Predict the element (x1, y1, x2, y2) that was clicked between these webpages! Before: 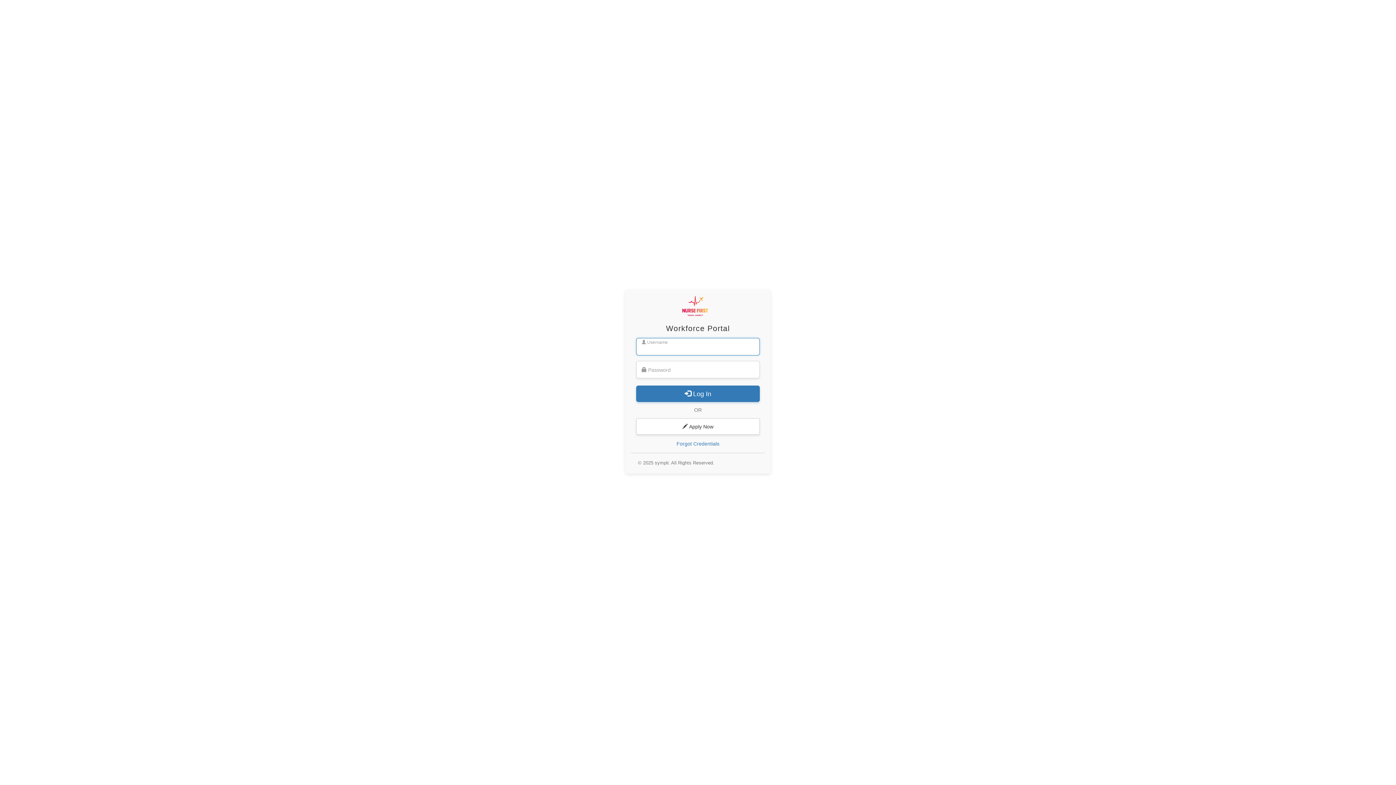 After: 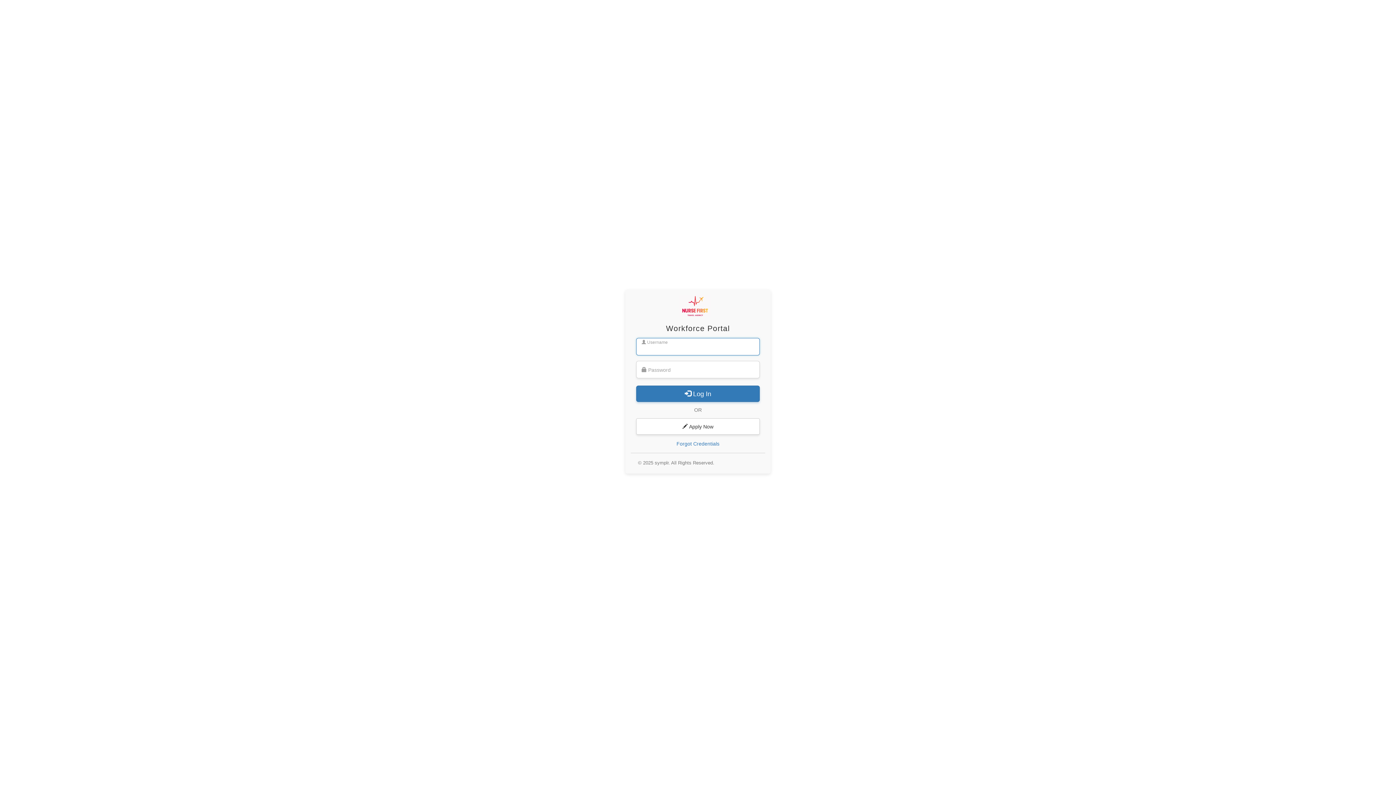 Action: bbox: (677, 295, 713, 317)